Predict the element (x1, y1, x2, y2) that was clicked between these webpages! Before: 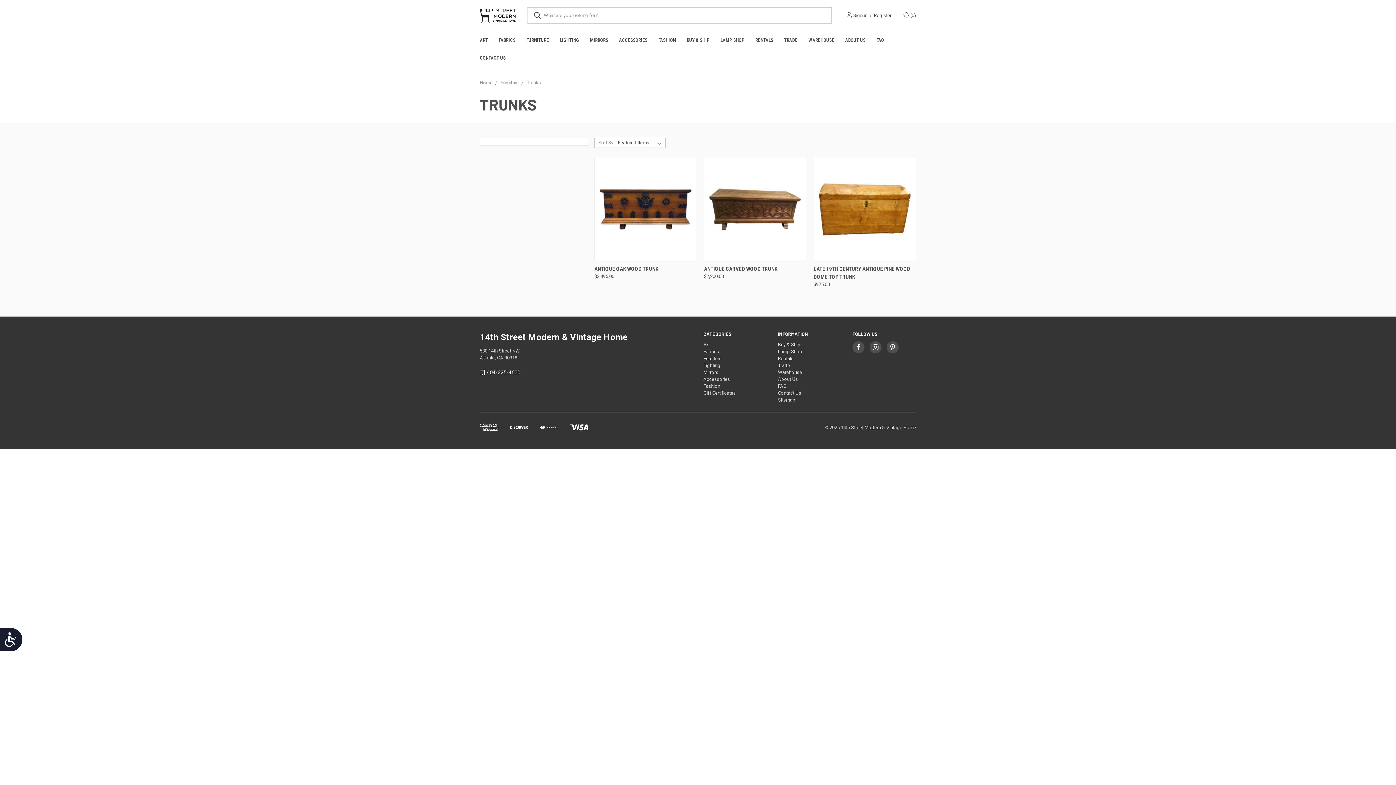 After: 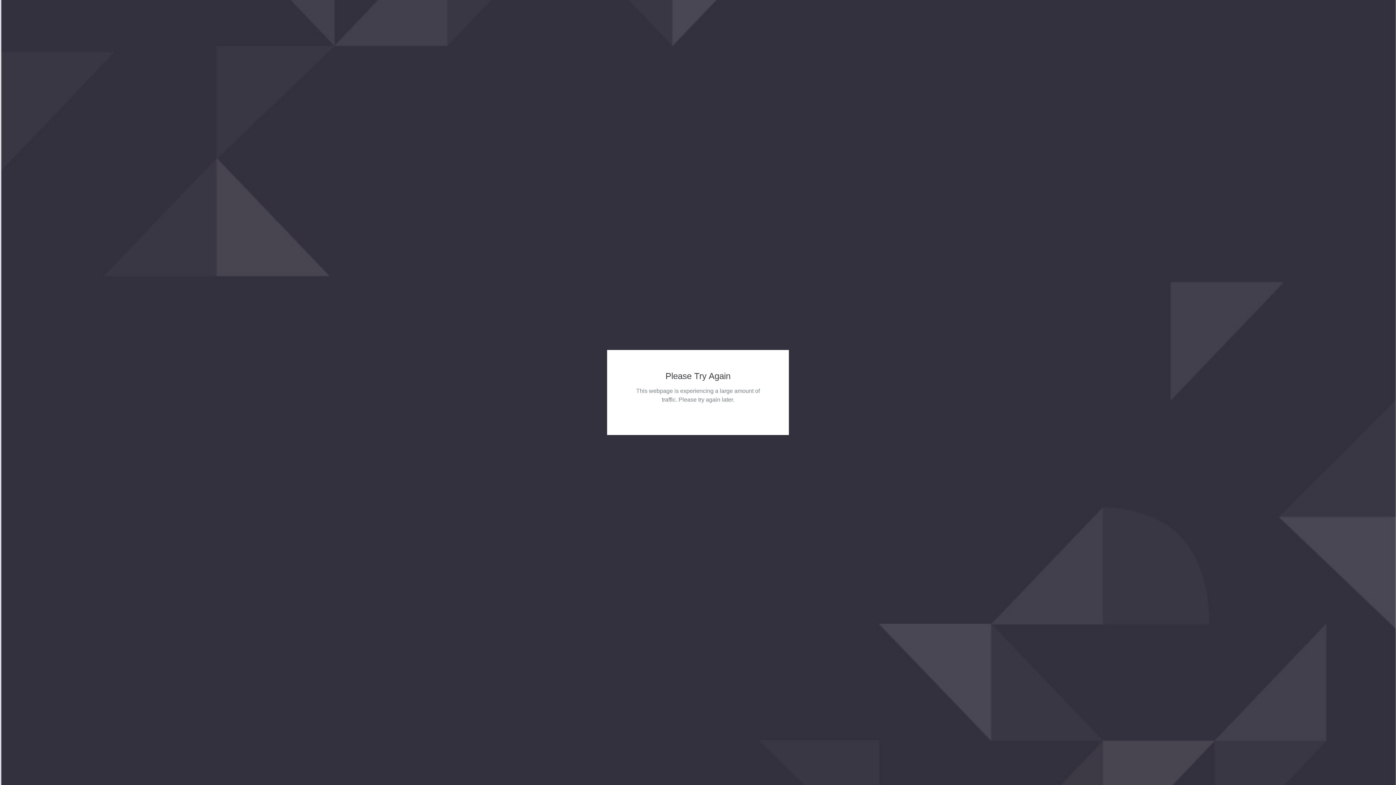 Action: bbox: (703, 342, 709, 347) label: Art